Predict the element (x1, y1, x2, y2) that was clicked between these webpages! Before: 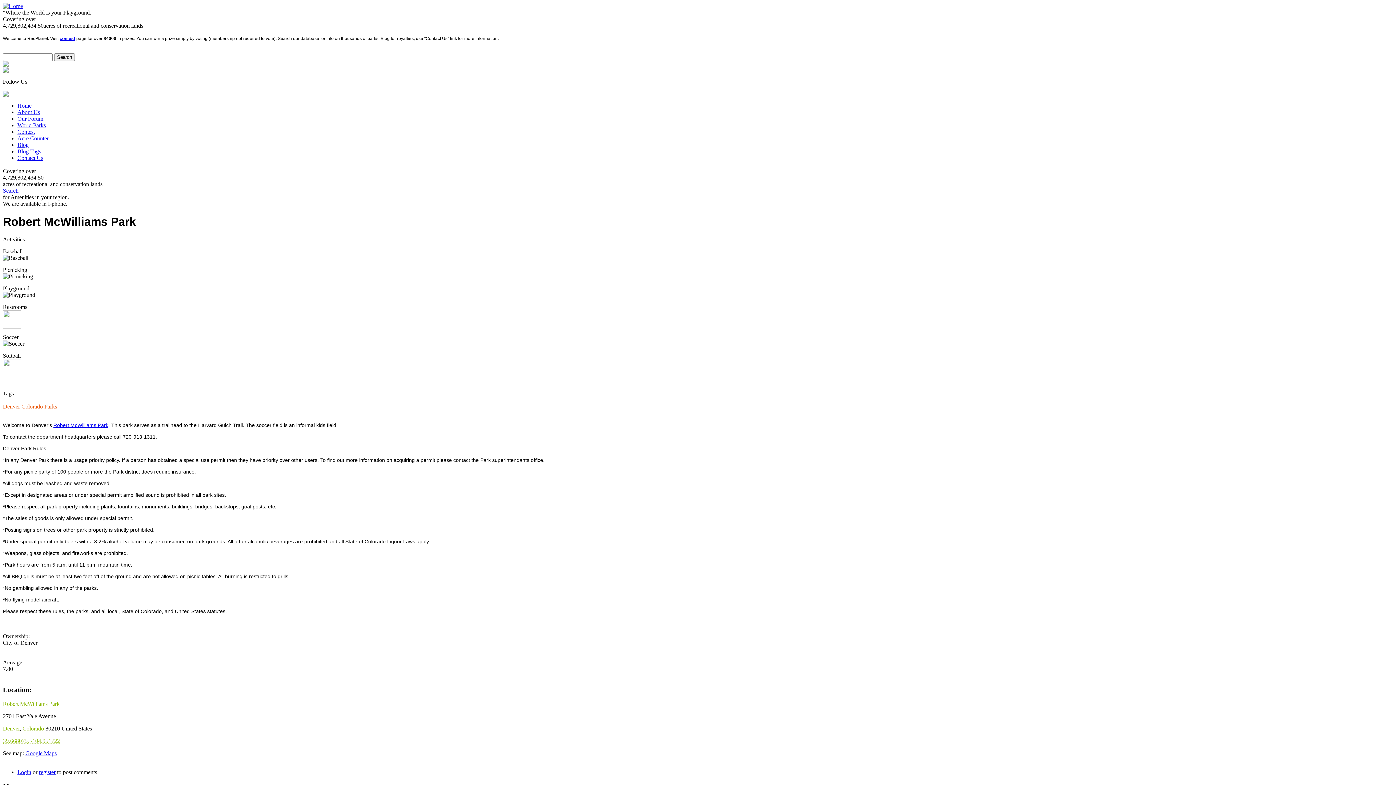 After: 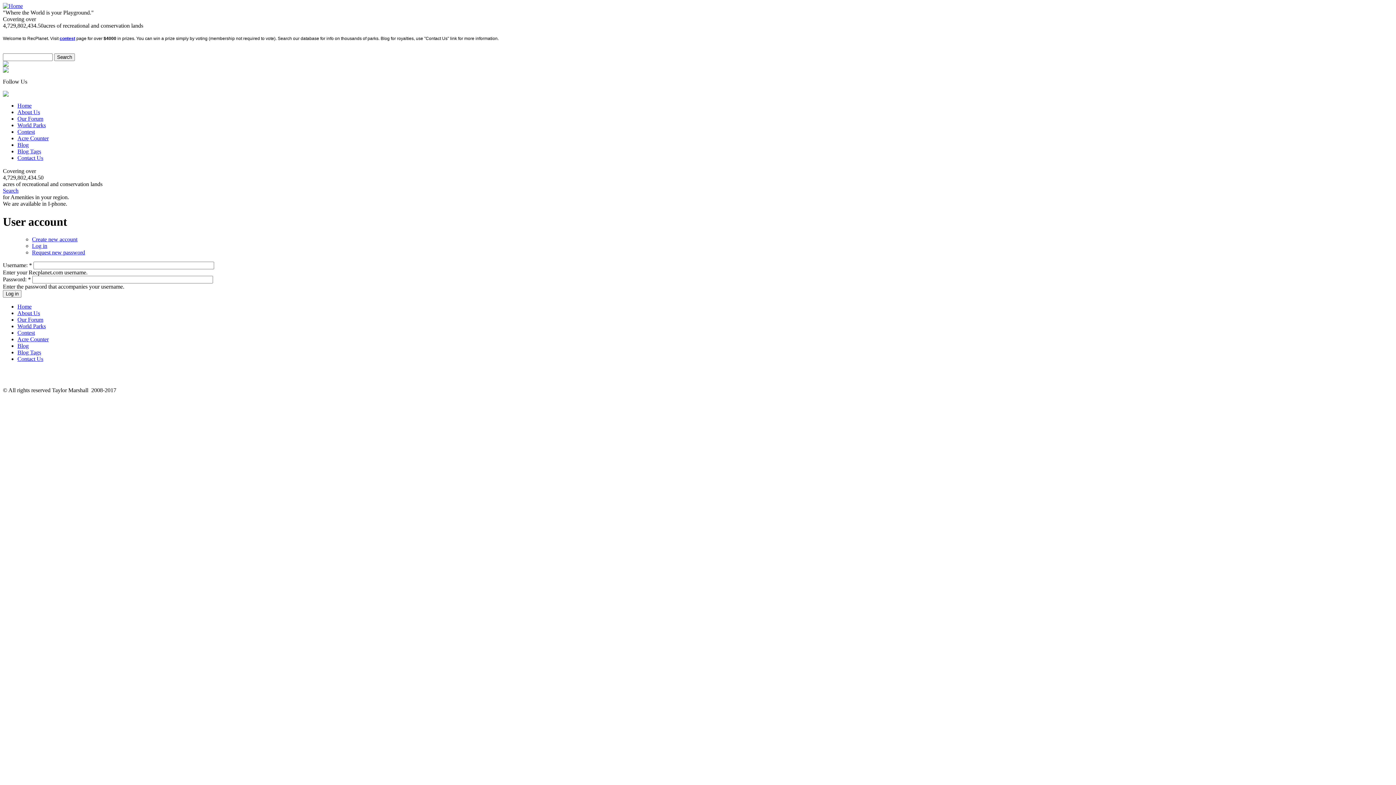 Action: bbox: (2, 67, 8, 73)